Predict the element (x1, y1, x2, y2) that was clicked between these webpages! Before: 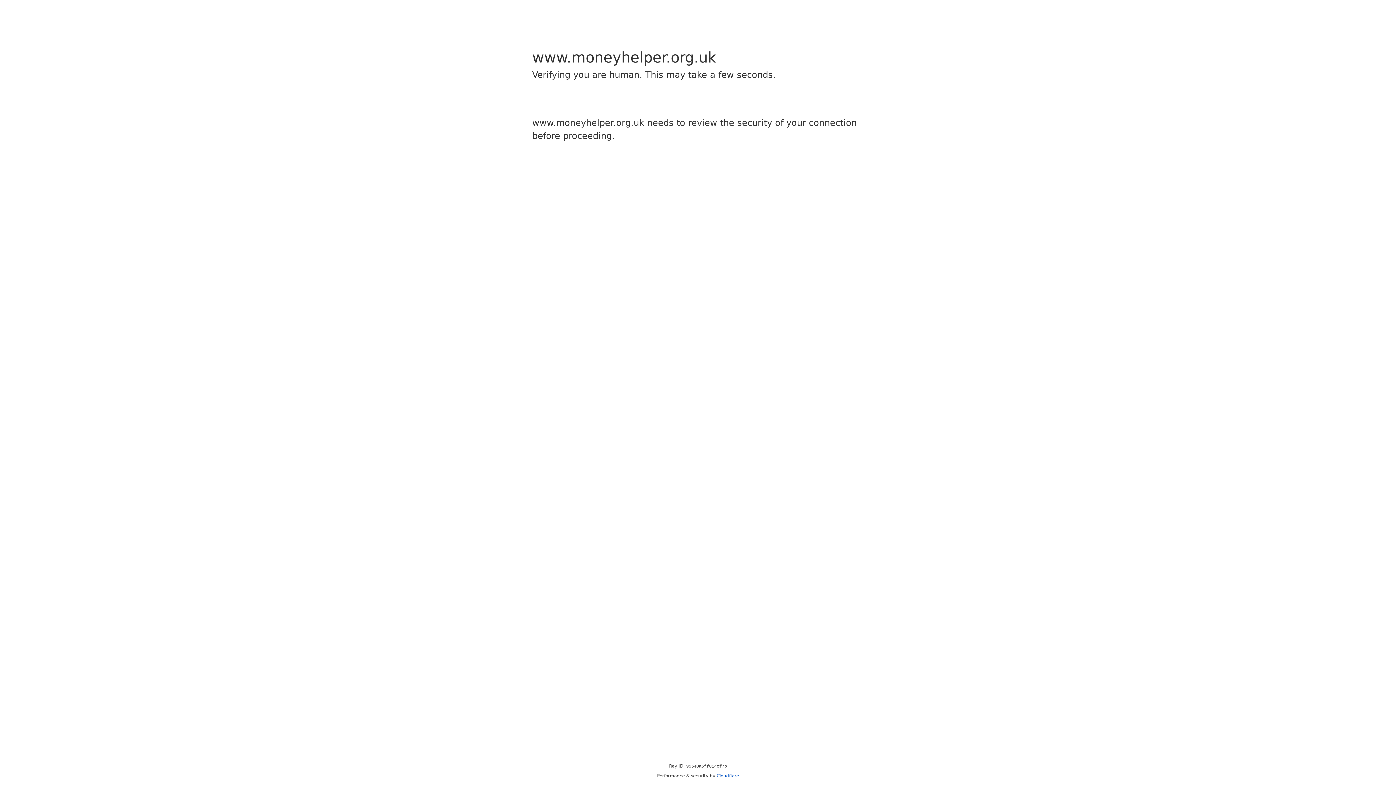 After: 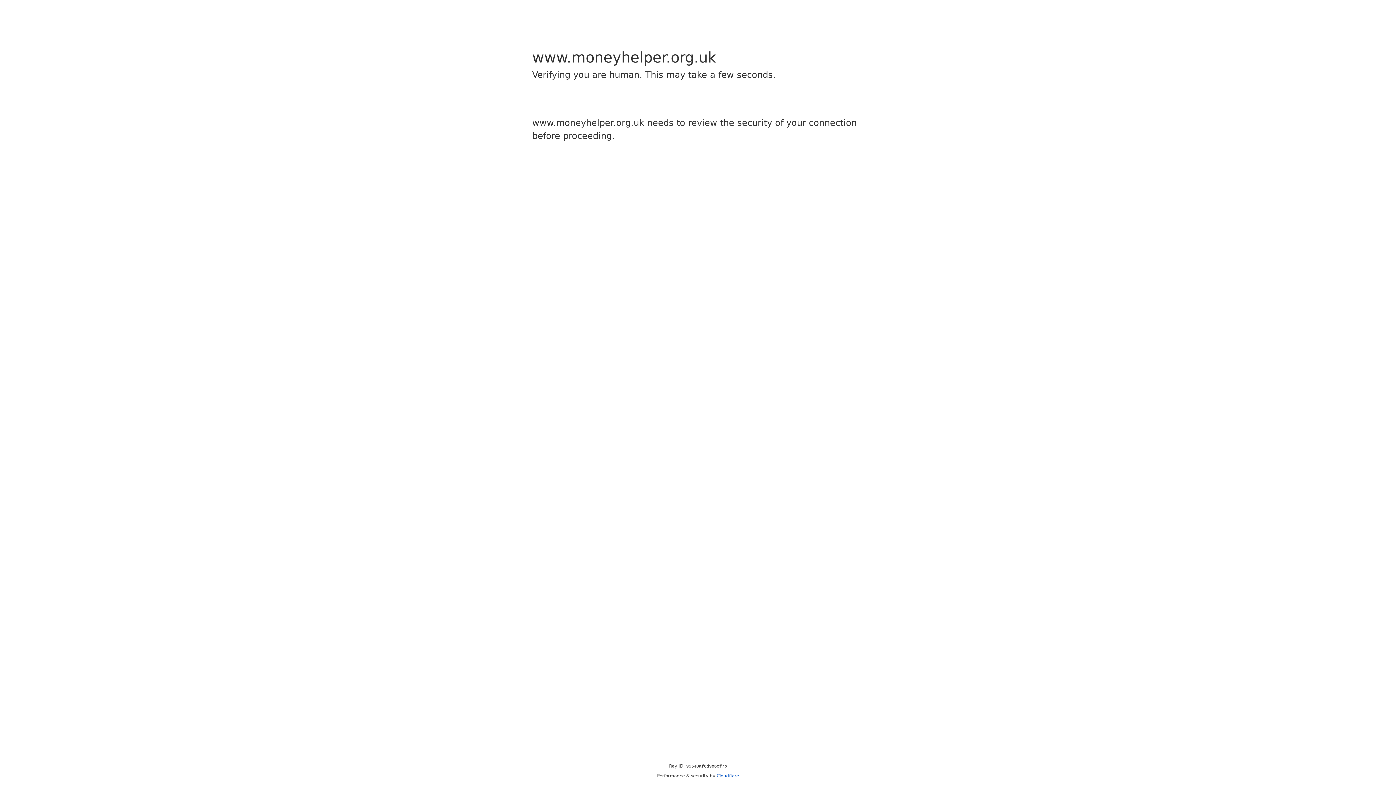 Action: bbox: (716, 773, 739, 778) label: Cloudflare